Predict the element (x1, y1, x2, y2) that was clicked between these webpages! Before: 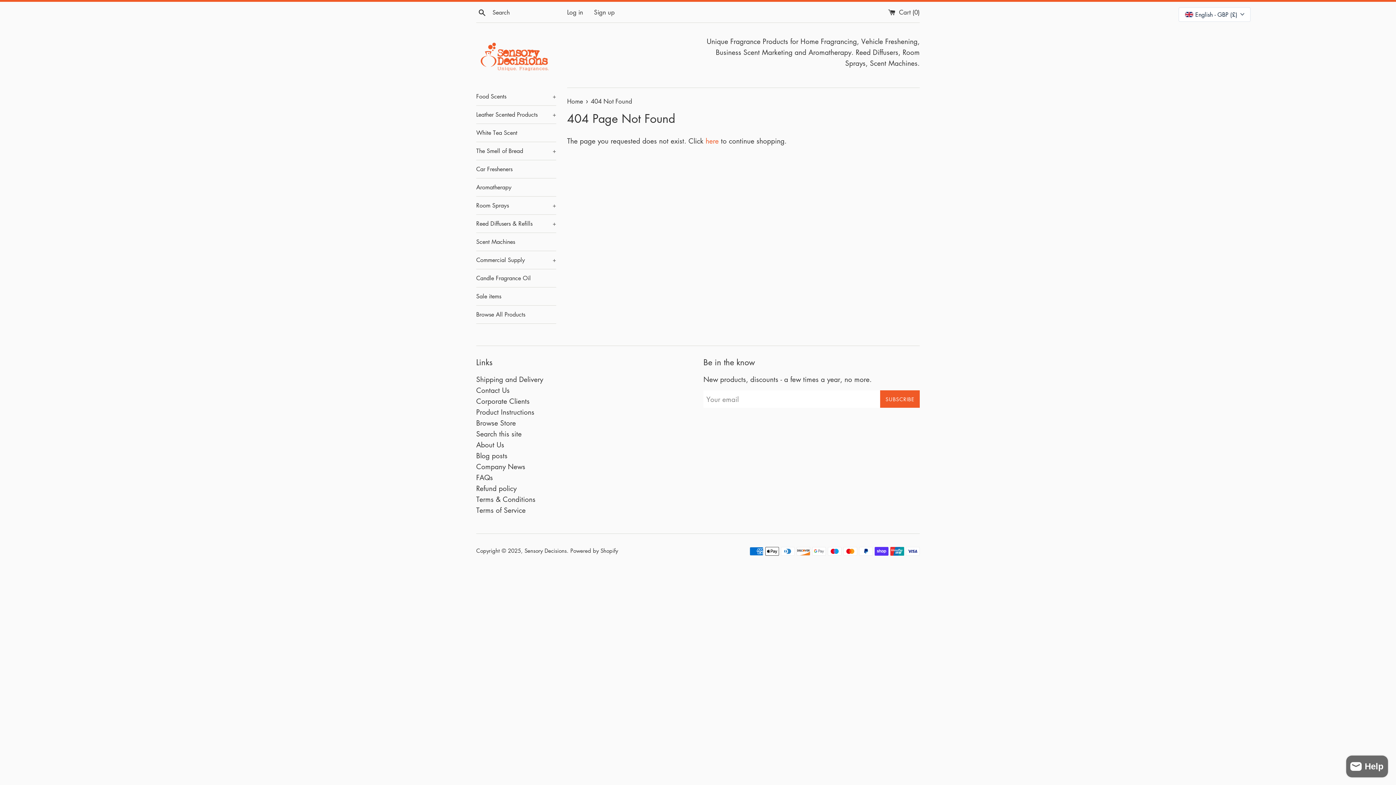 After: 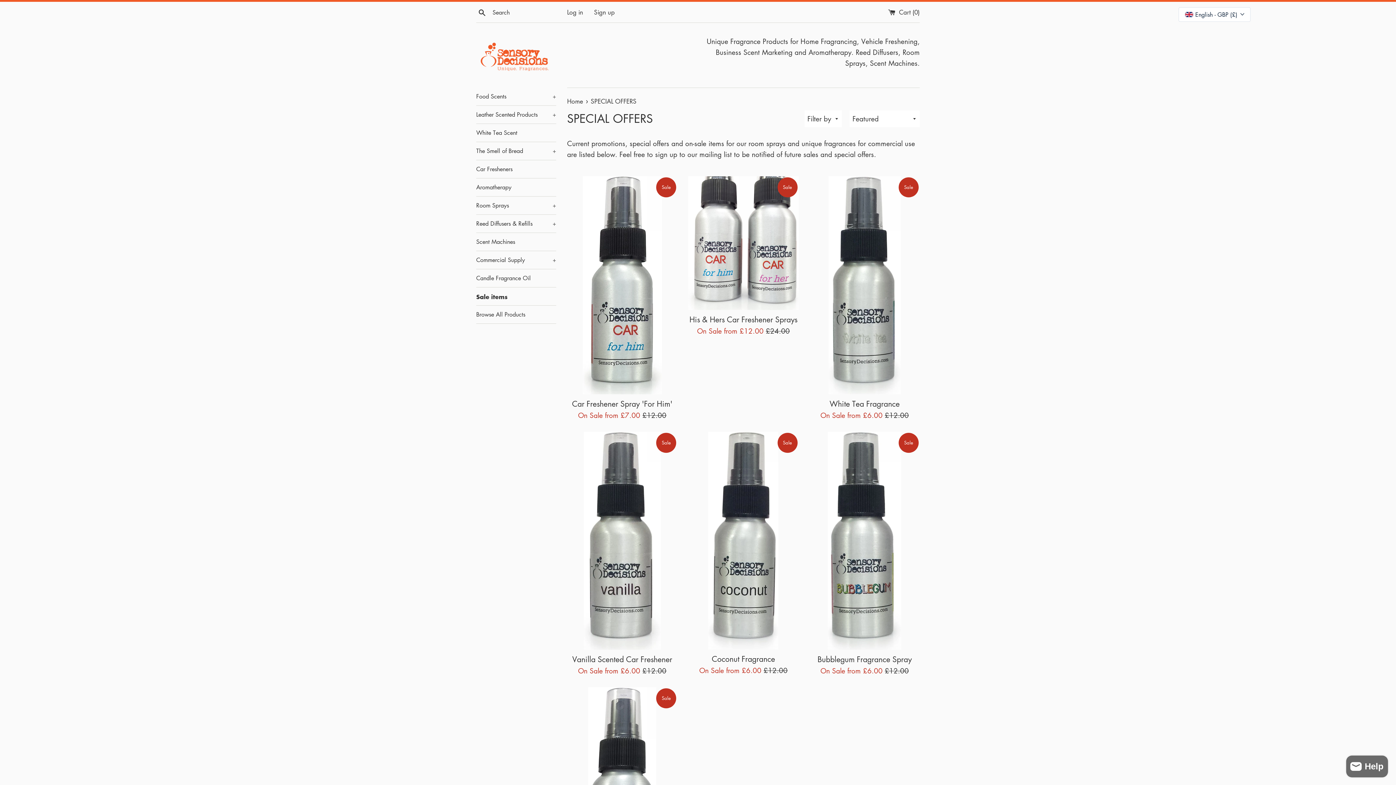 Action: bbox: (476, 287, 556, 305) label: Sale items